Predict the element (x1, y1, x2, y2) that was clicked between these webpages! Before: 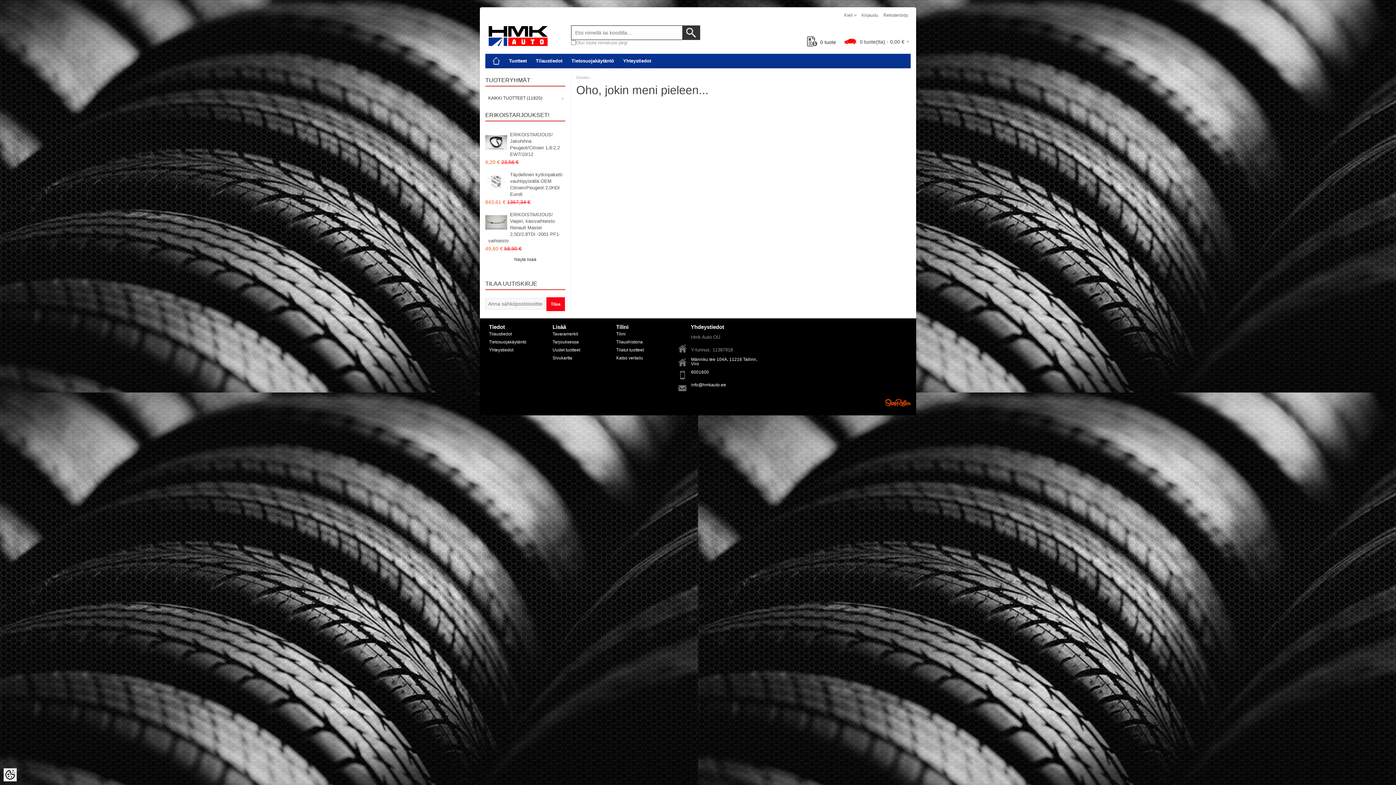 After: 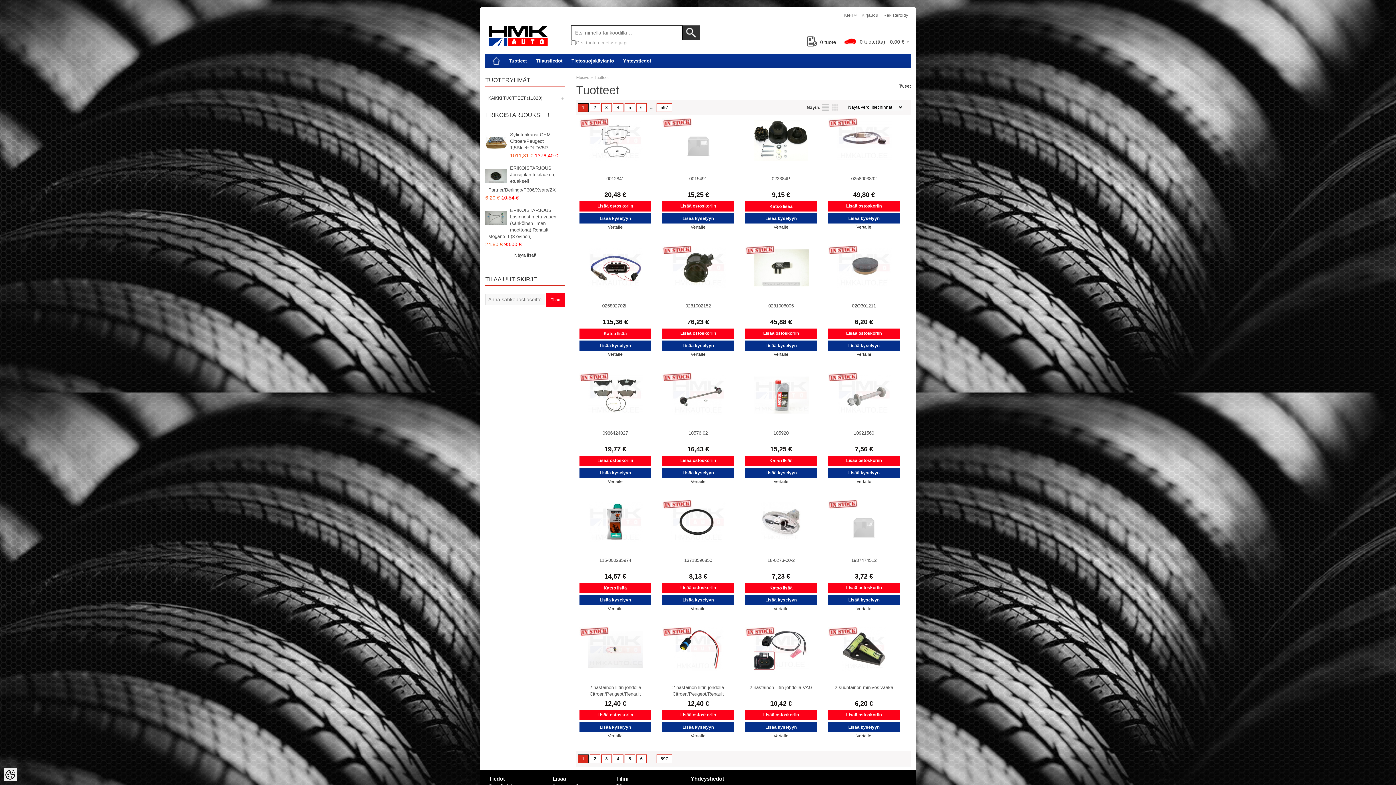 Action: label: Tuotteet bbox: (505, 53, 530, 68)